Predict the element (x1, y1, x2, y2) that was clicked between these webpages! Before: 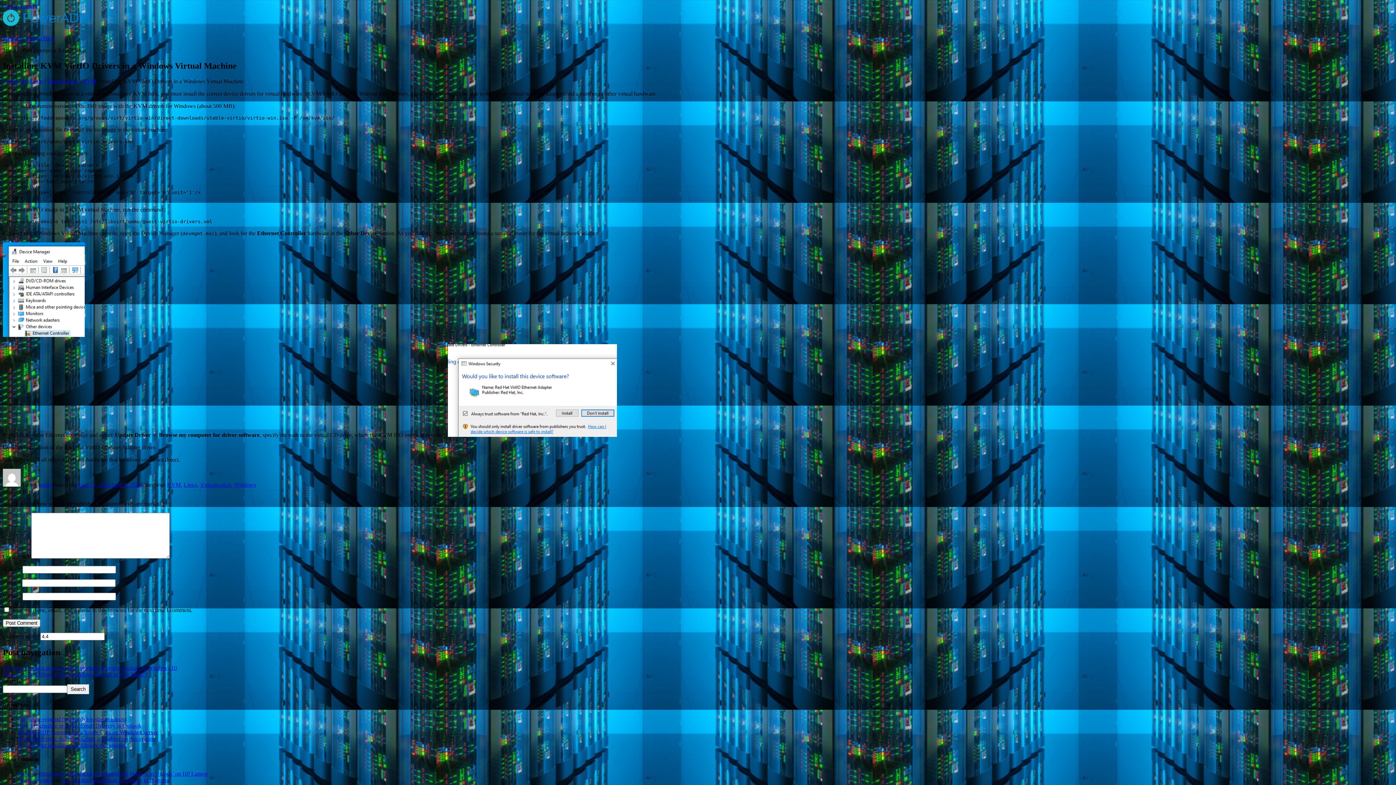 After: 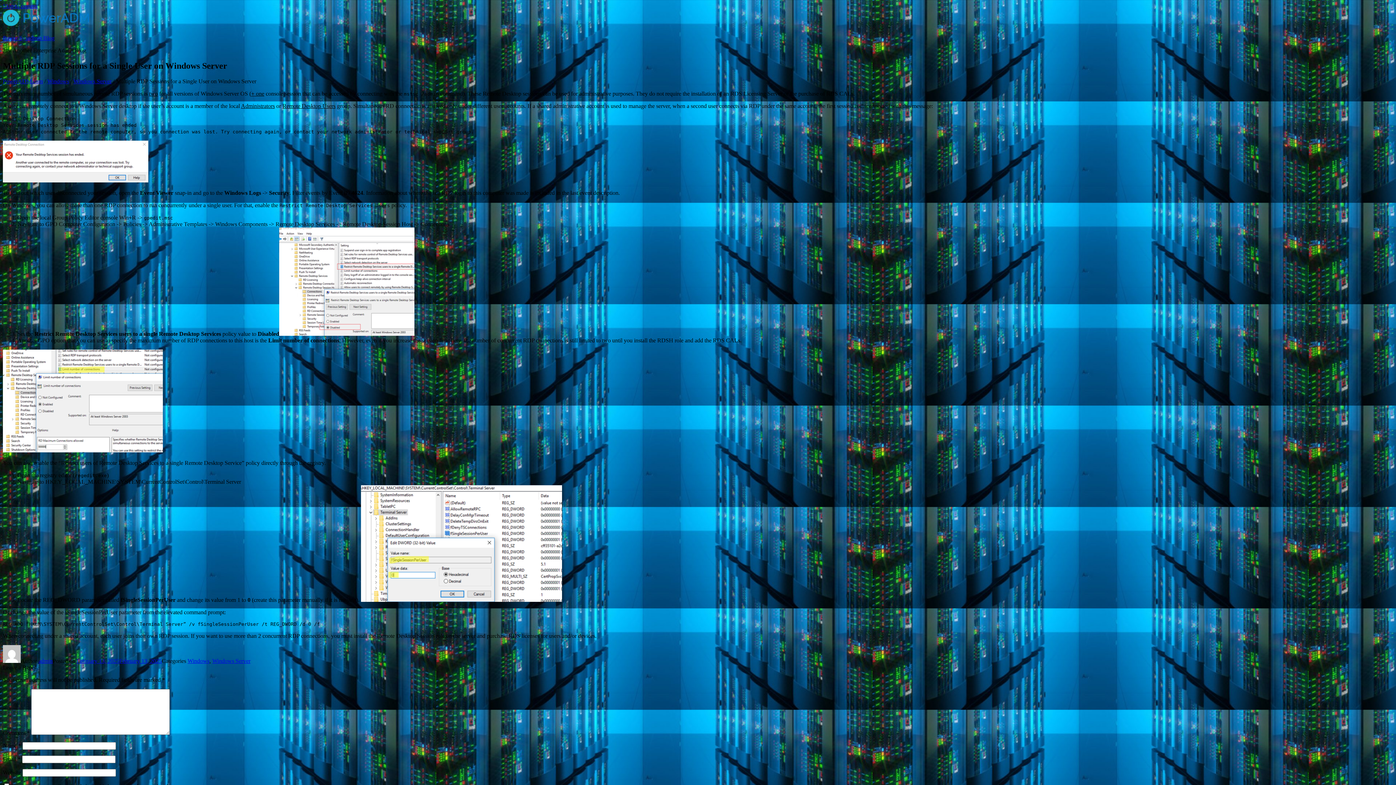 Action: bbox: (17, 729, 157, 735) label: Multiple RDP Sessions for a Single User on Windows Server